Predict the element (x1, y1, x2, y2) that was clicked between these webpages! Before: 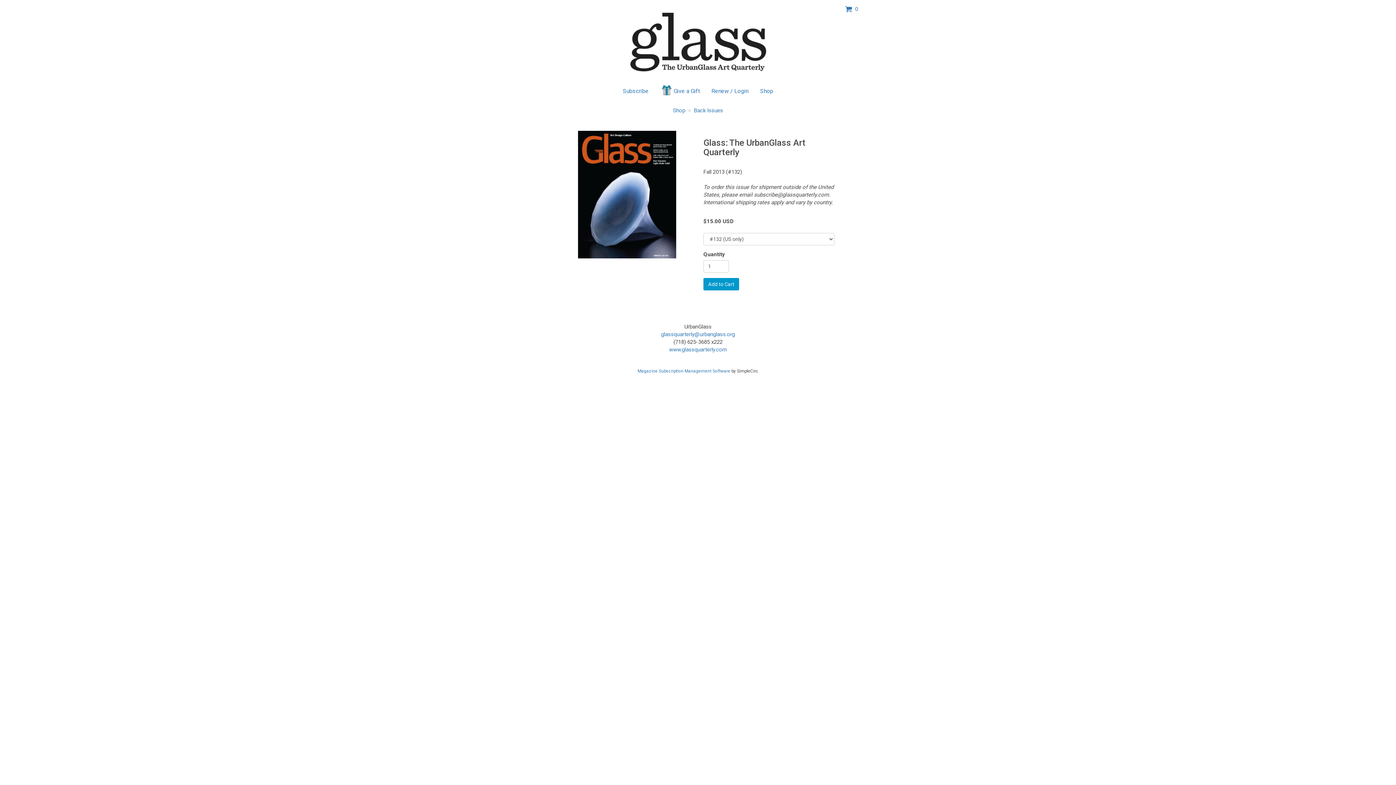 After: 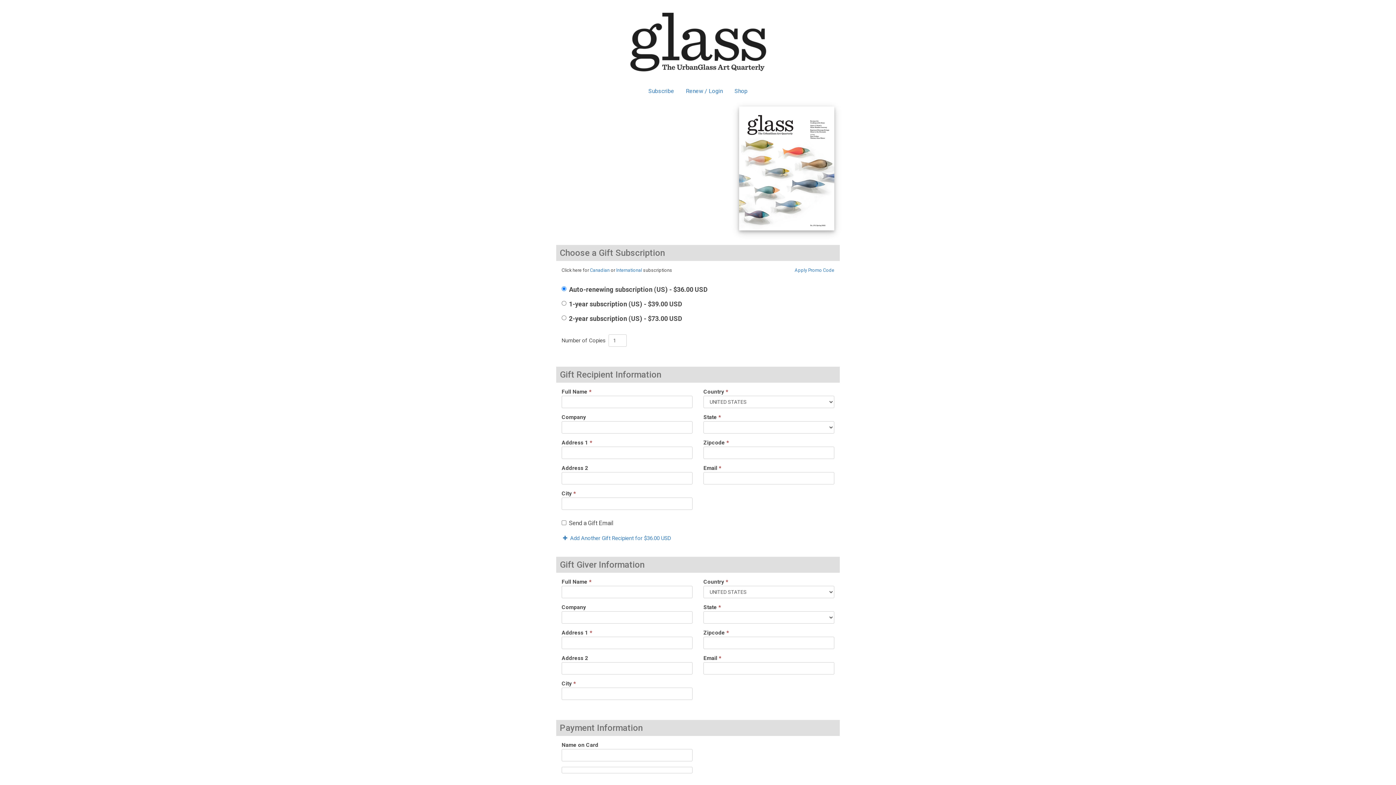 Action: bbox: (654, 83, 705, 99) label: Give a Gift